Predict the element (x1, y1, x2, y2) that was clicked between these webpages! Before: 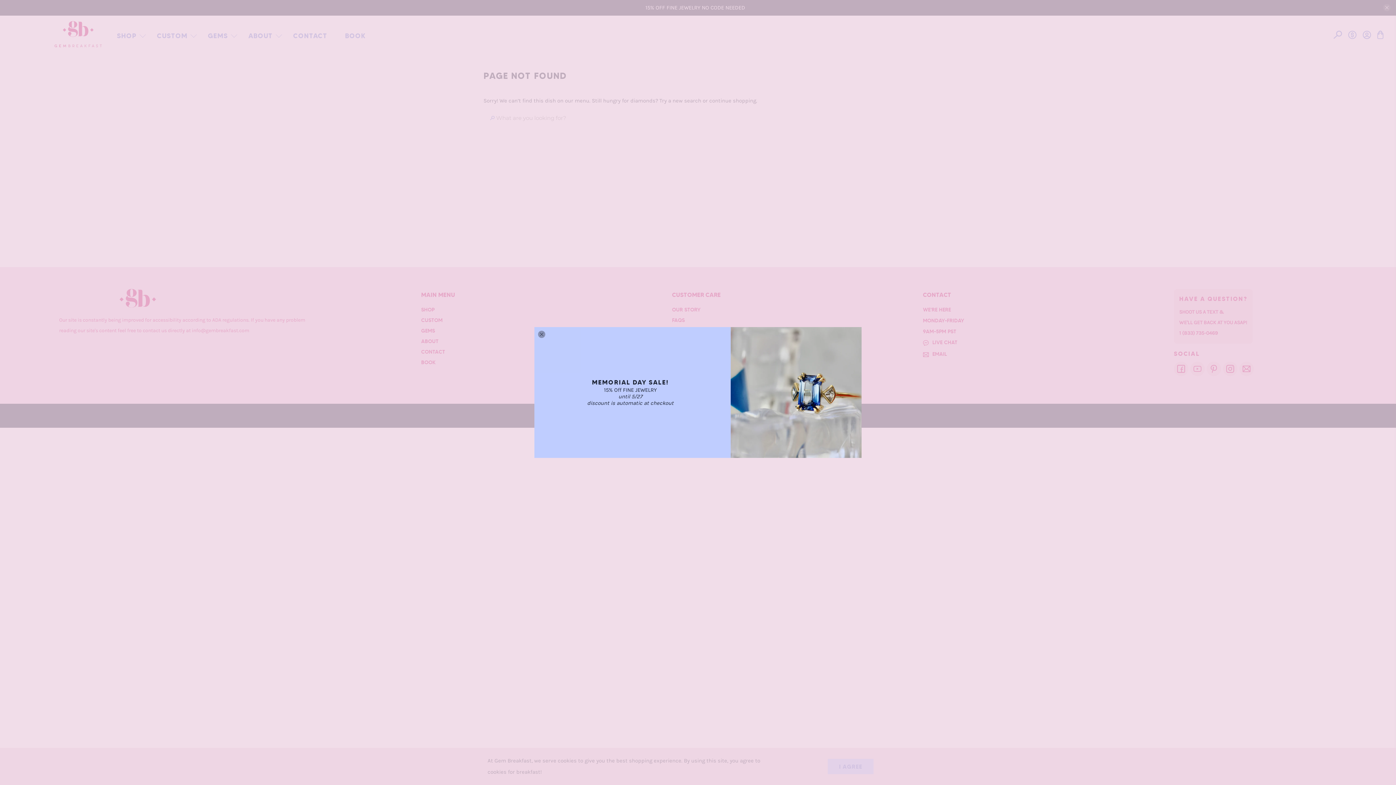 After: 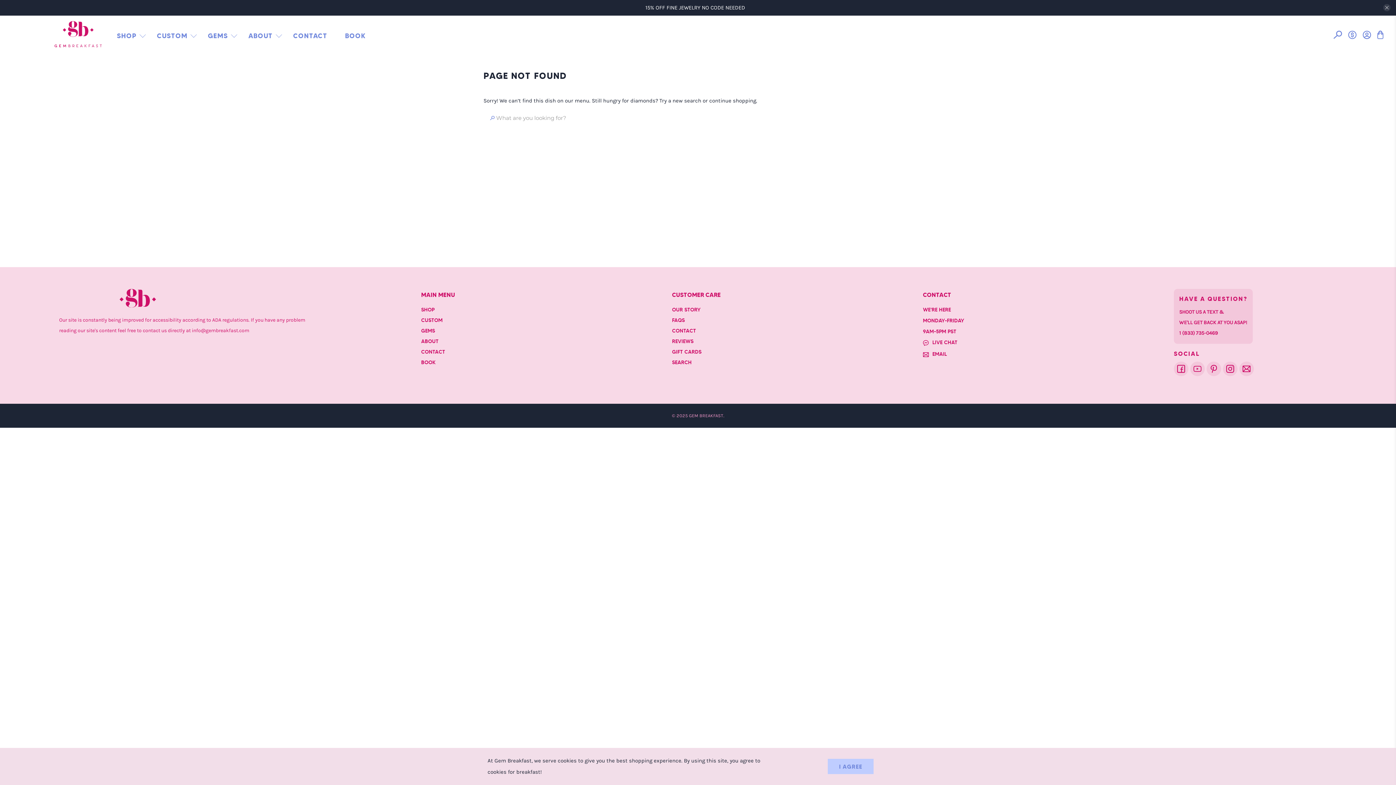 Action: bbox: (538, 329, 545, 336) label: close